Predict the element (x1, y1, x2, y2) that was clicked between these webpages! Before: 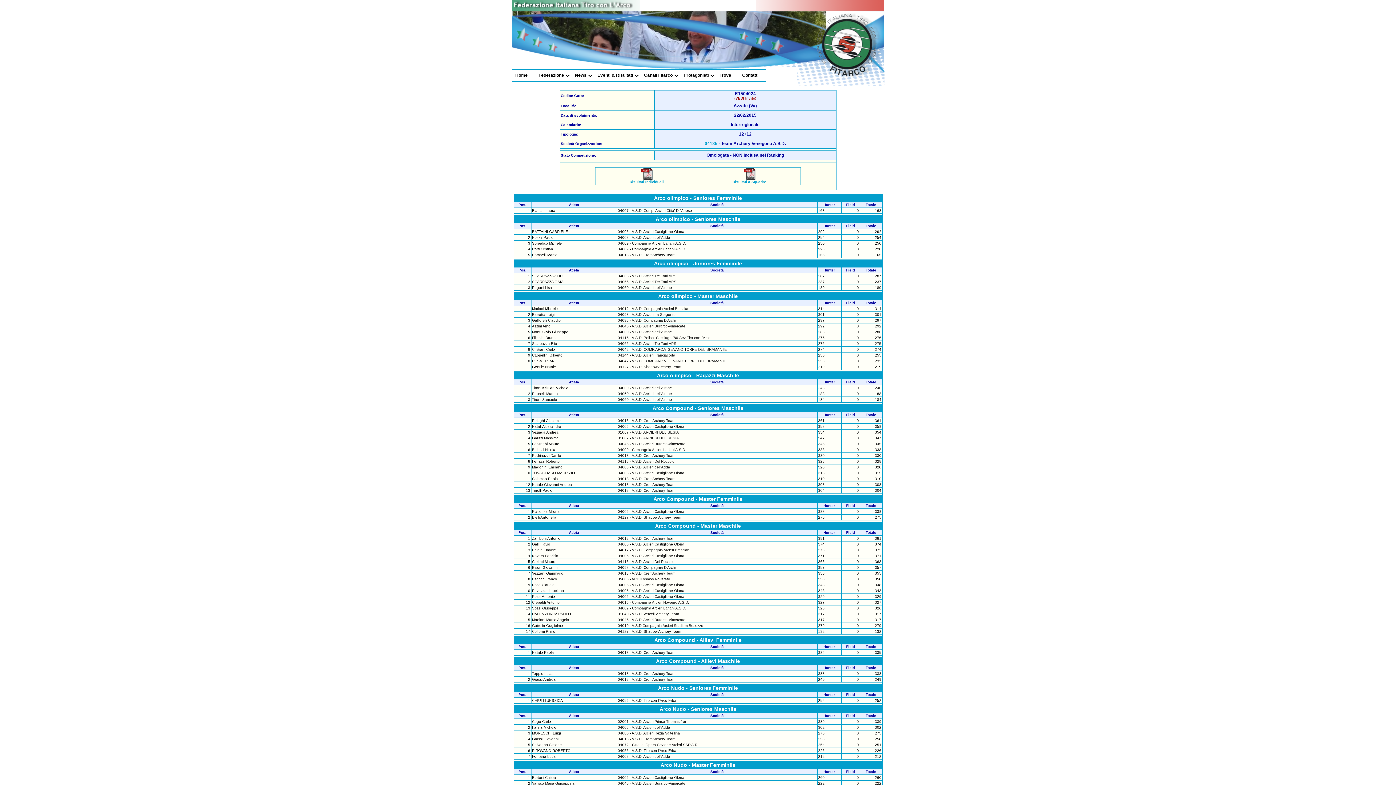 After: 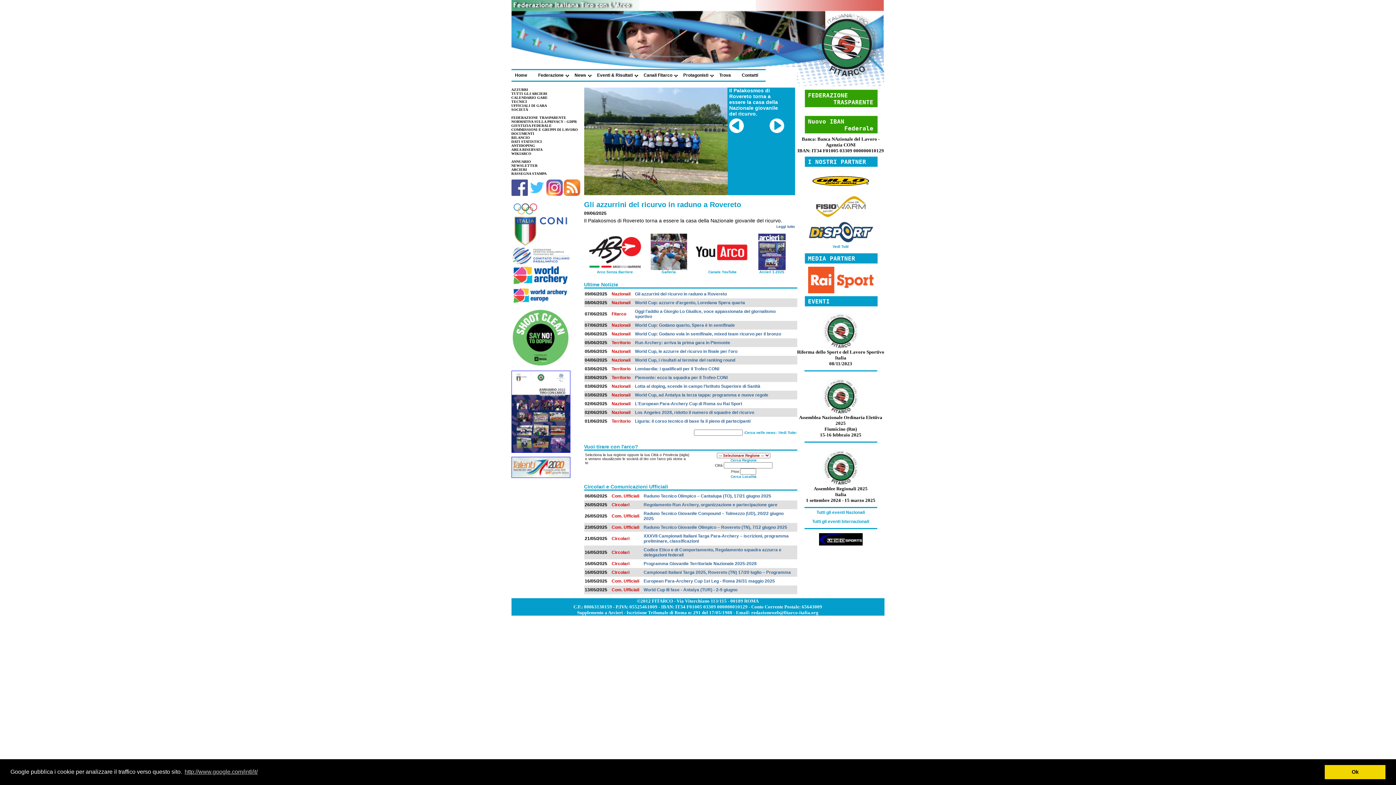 Action: label: Home bbox: (515, 72, 527, 77)